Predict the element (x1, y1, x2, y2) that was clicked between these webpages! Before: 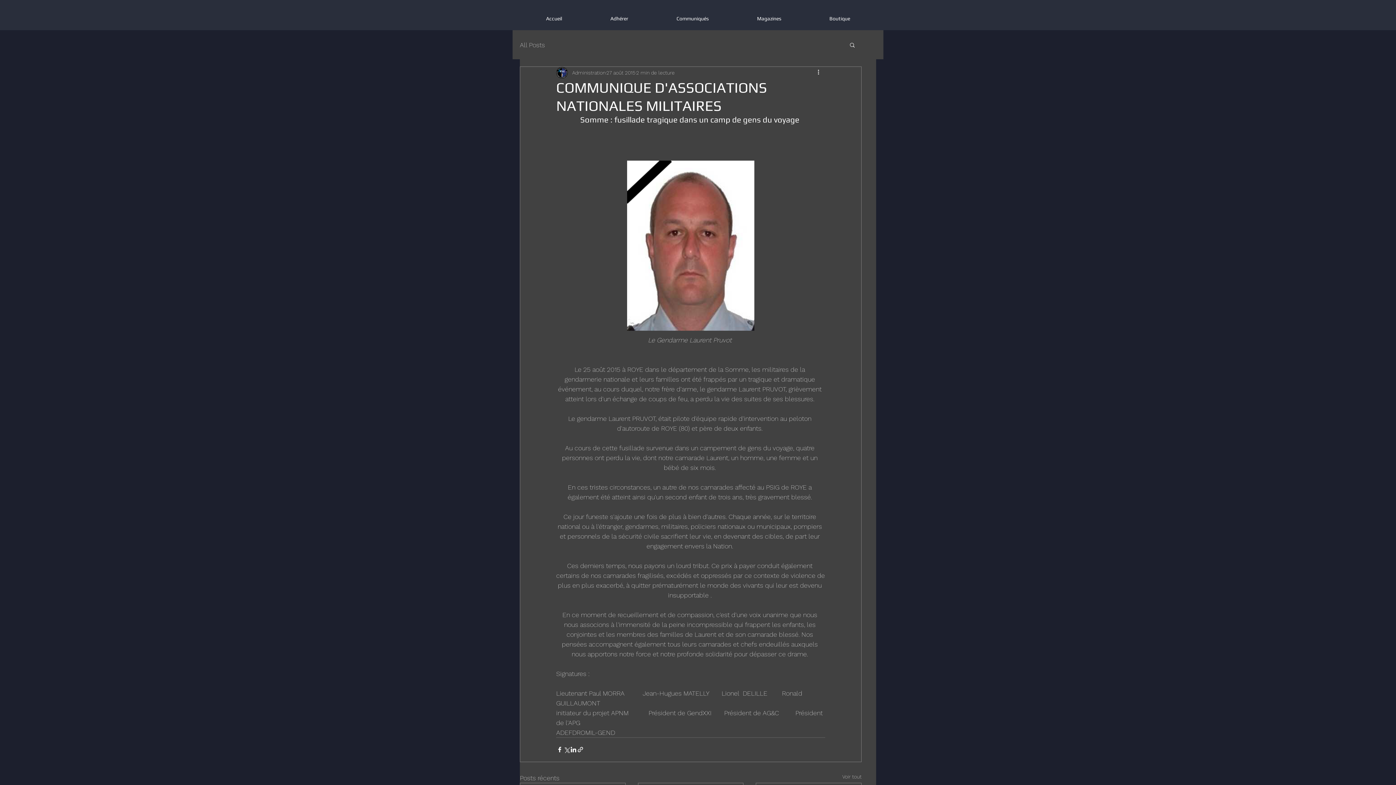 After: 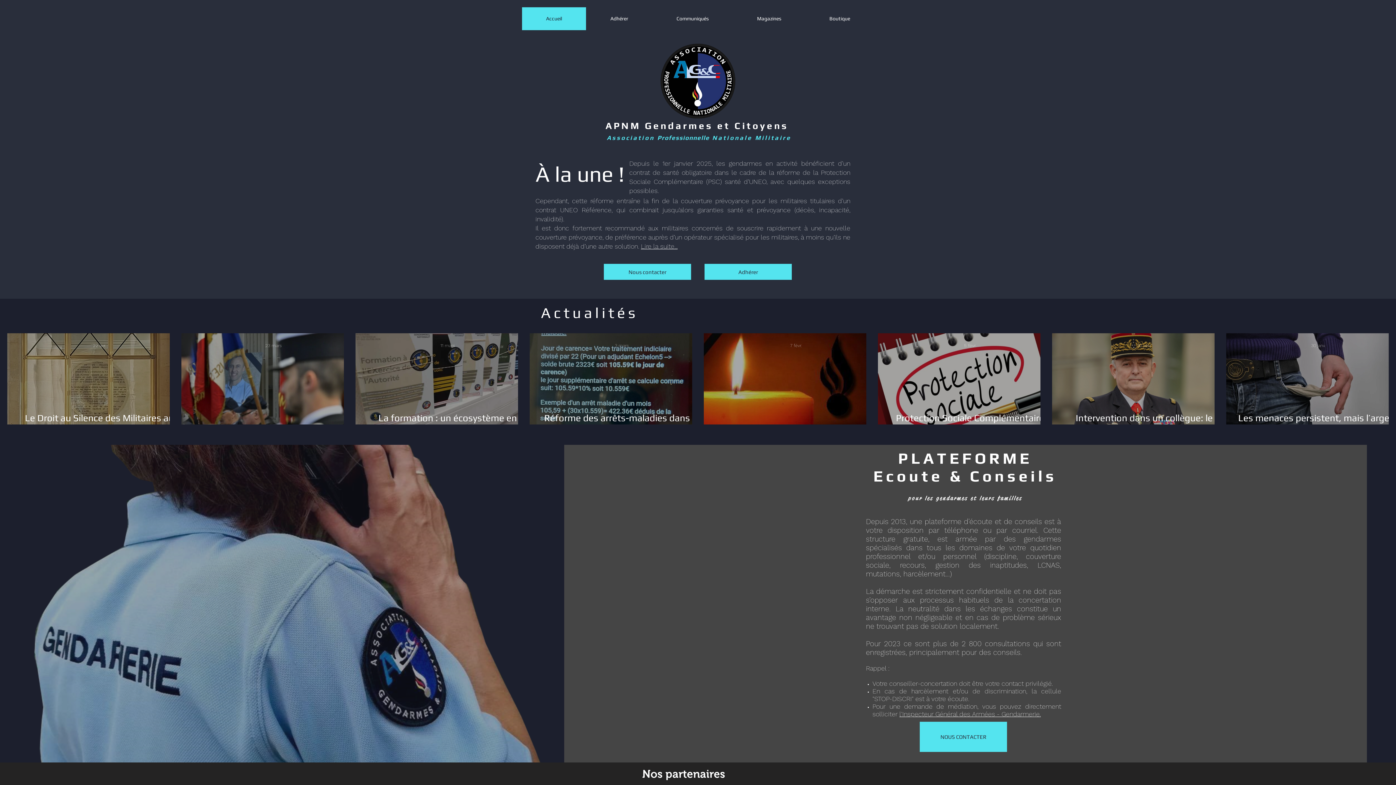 Action: bbox: (522, 7, 586, 30) label: Accueil